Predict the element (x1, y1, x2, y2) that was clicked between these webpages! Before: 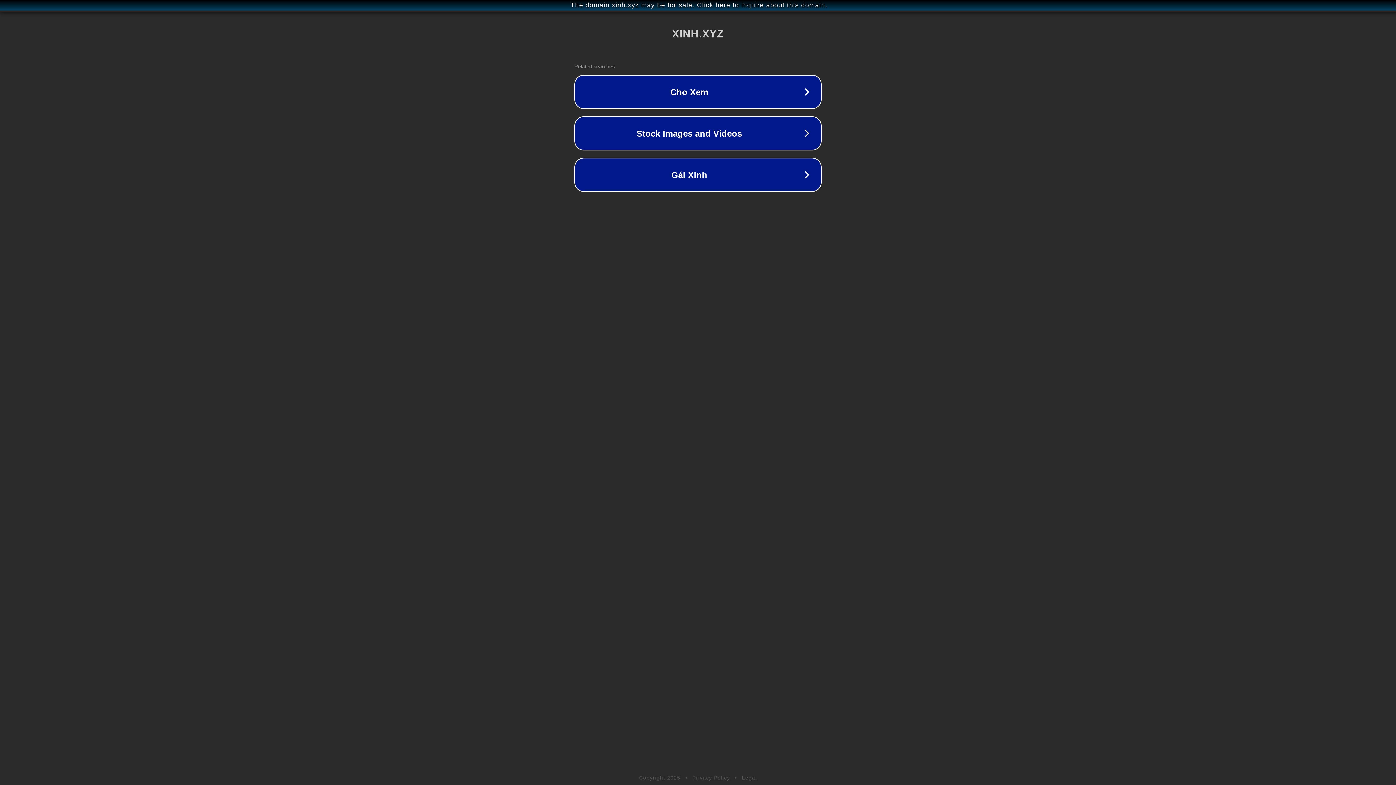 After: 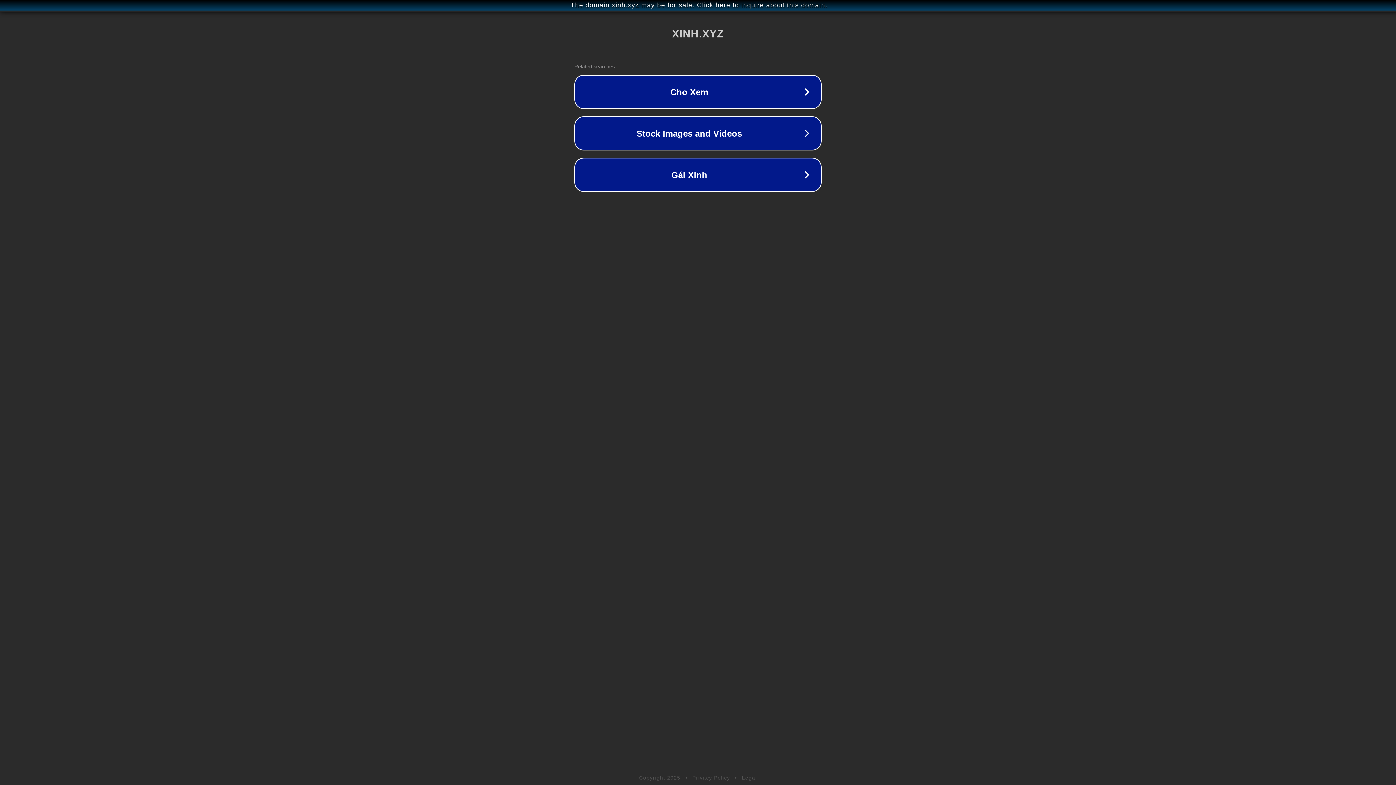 Action: bbox: (692, 775, 730, 781) label: Privacy Policy